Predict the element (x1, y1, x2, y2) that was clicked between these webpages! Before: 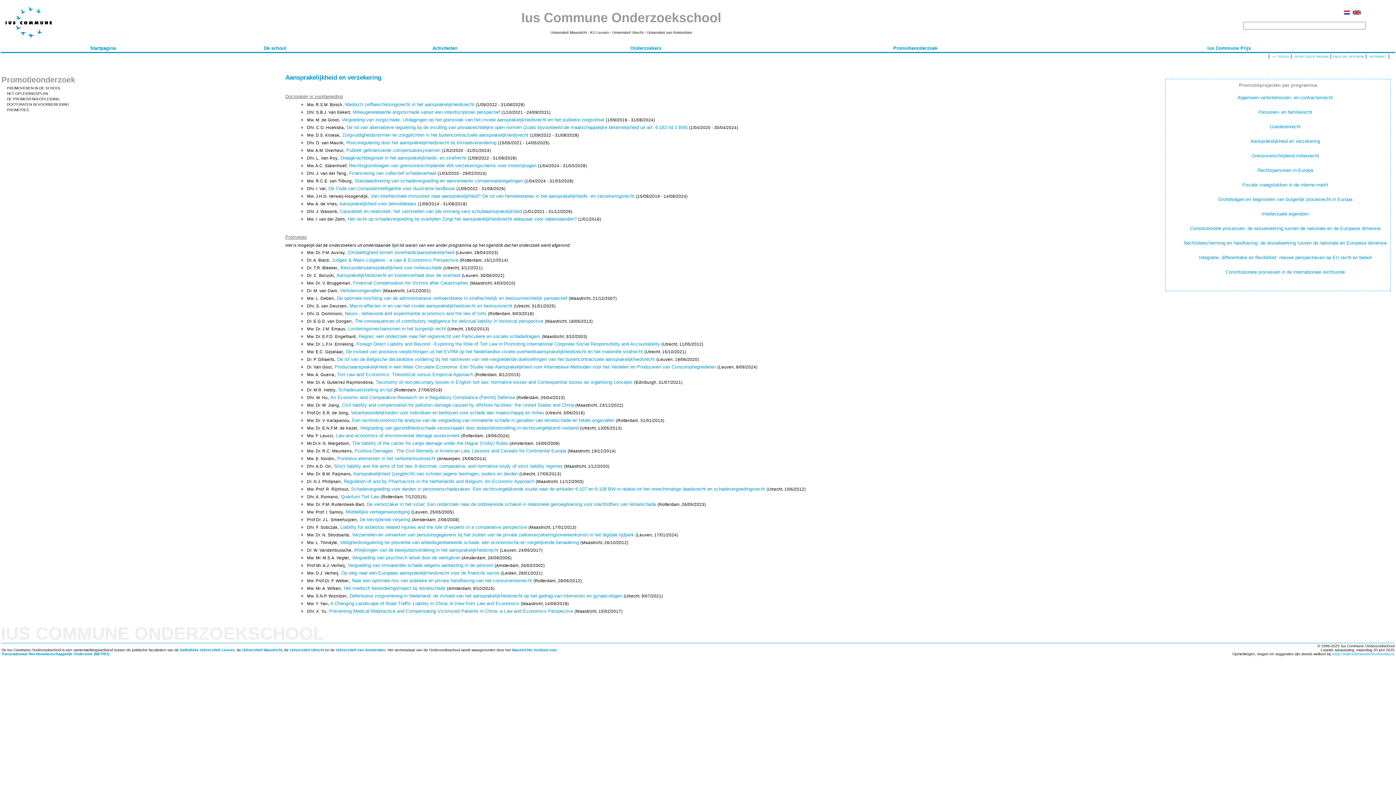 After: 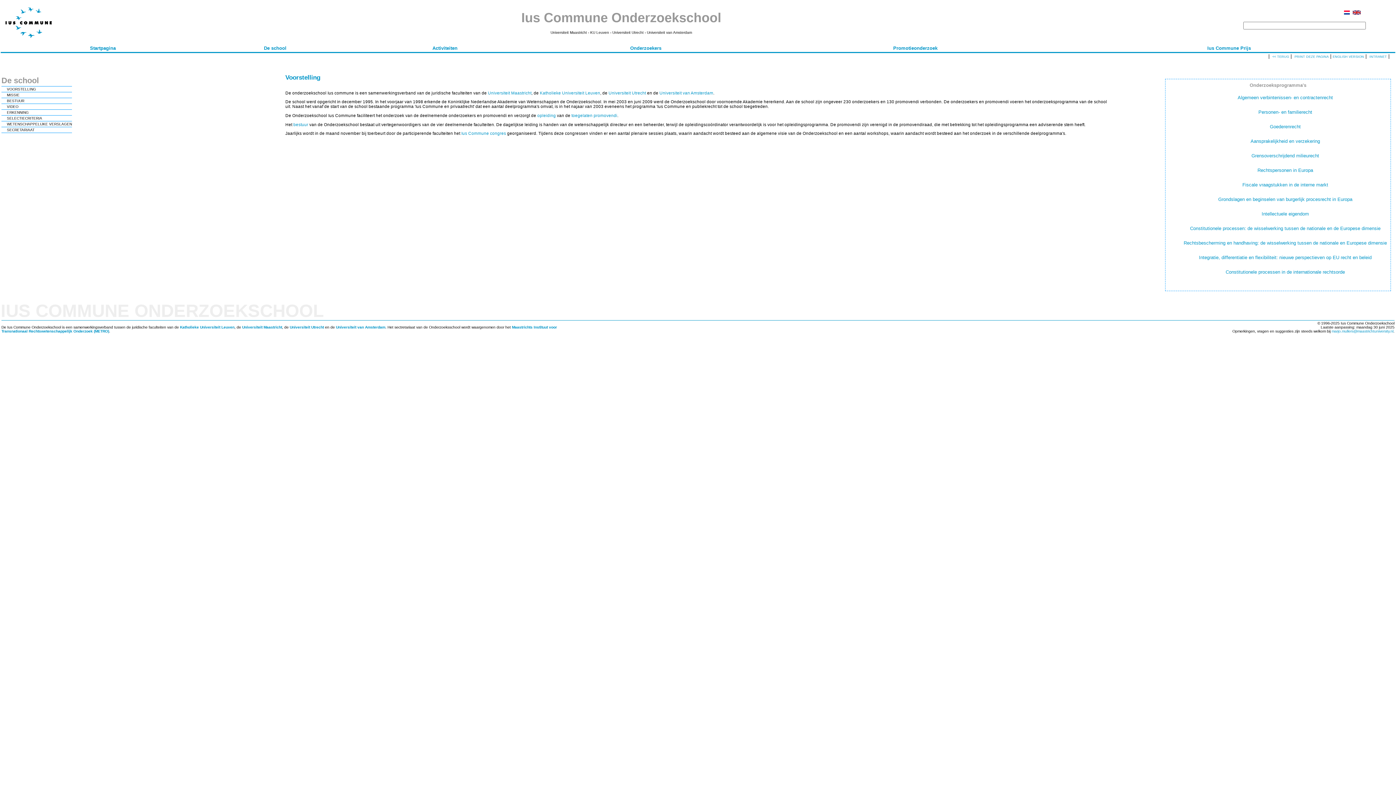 Action: bbox: (264, 45, 286, 50) label: De school